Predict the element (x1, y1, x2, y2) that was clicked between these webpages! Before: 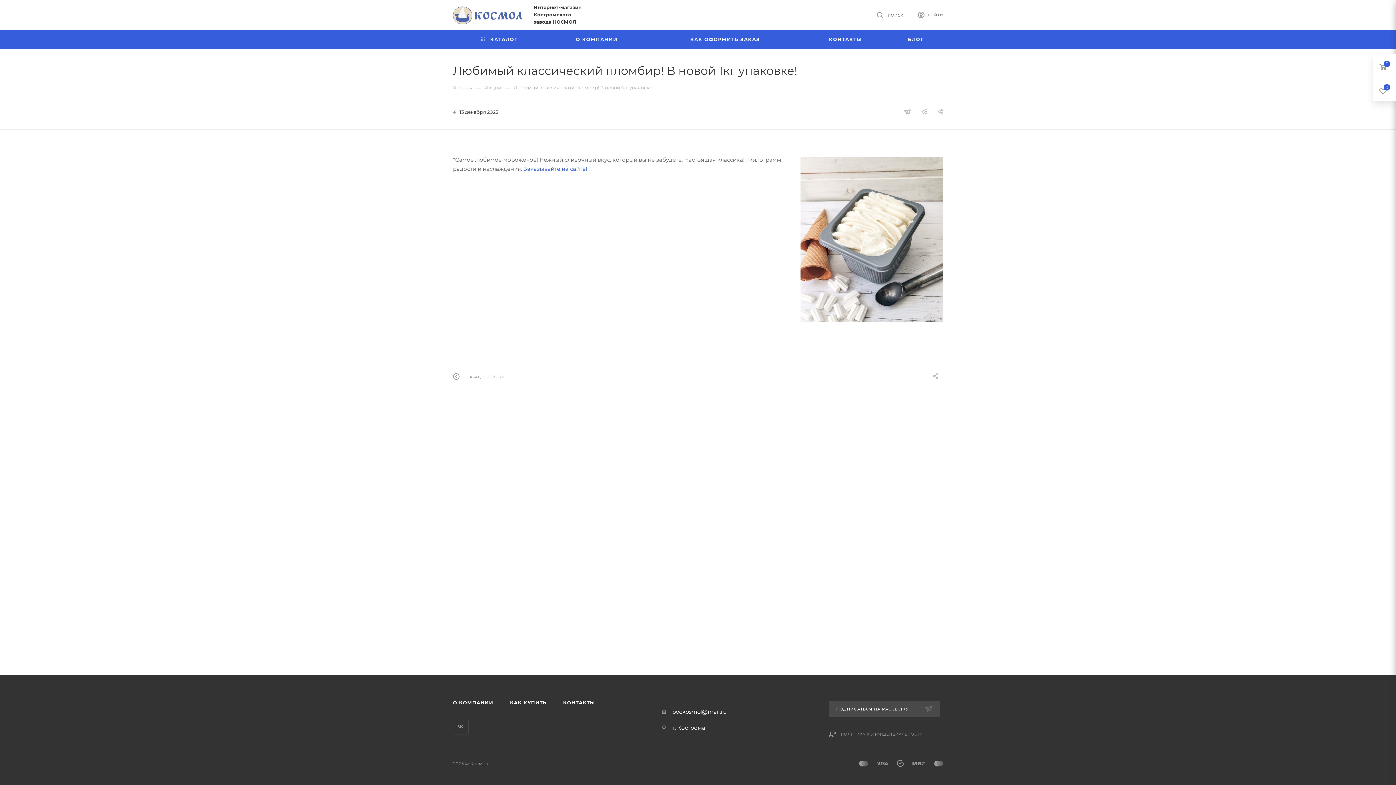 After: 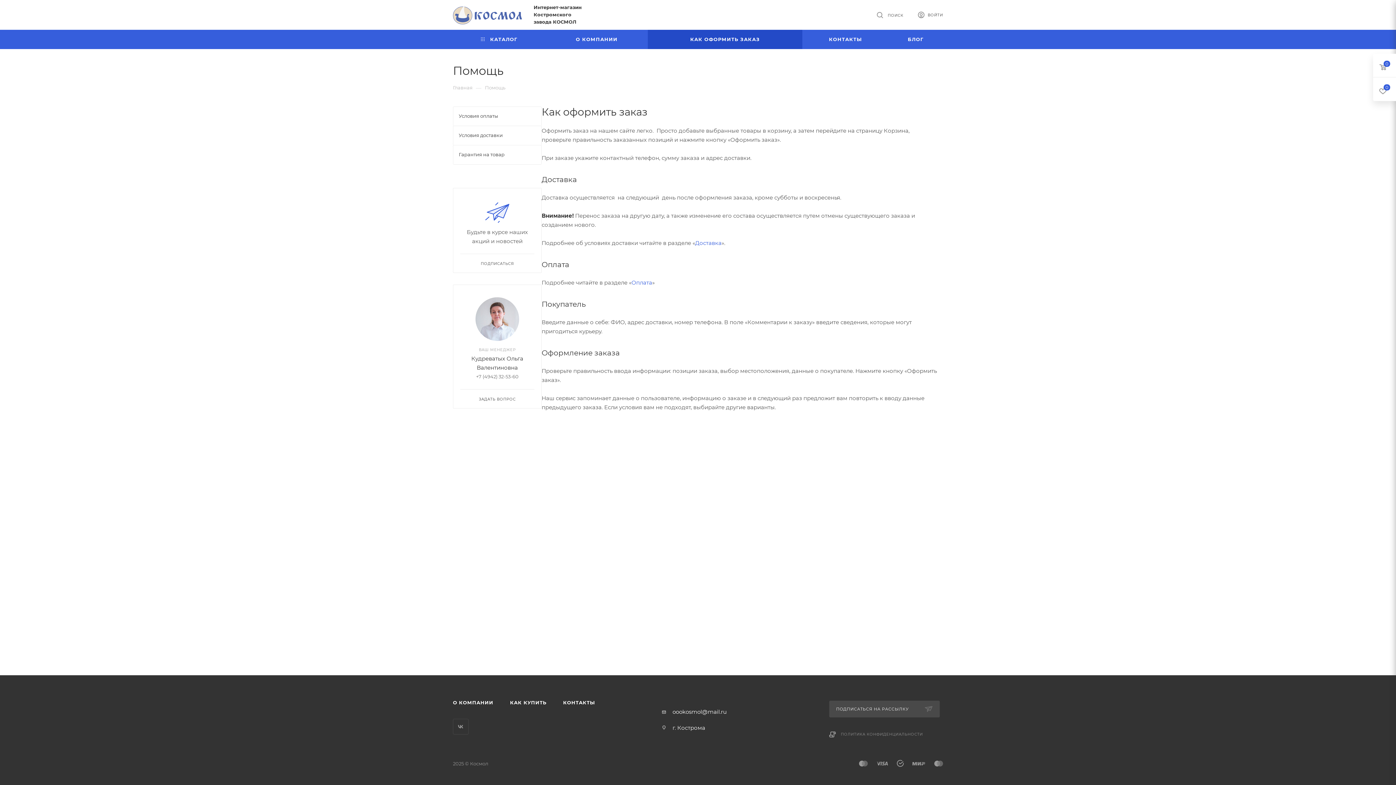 Action: bbox: (502, 696, 554, 709) label: КАК КУПИТЬ